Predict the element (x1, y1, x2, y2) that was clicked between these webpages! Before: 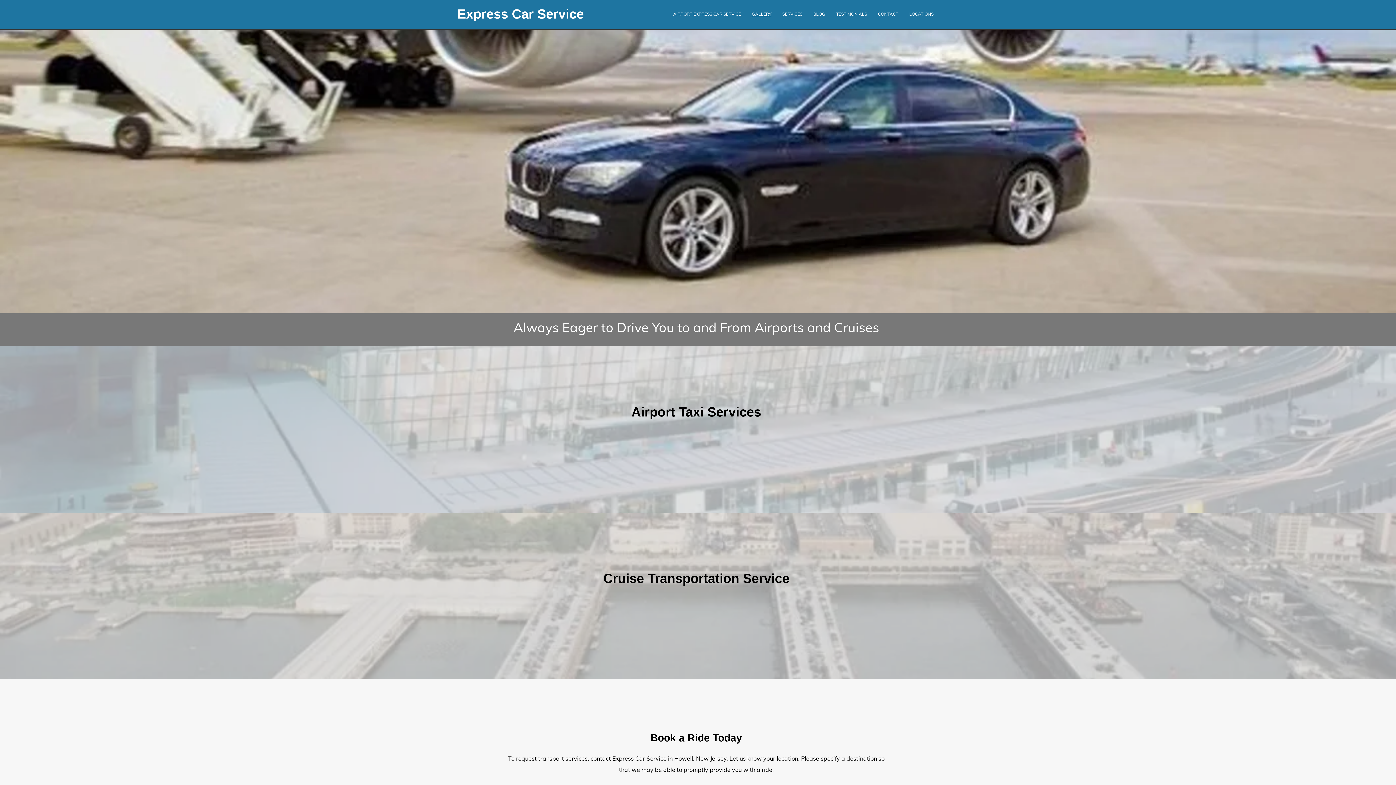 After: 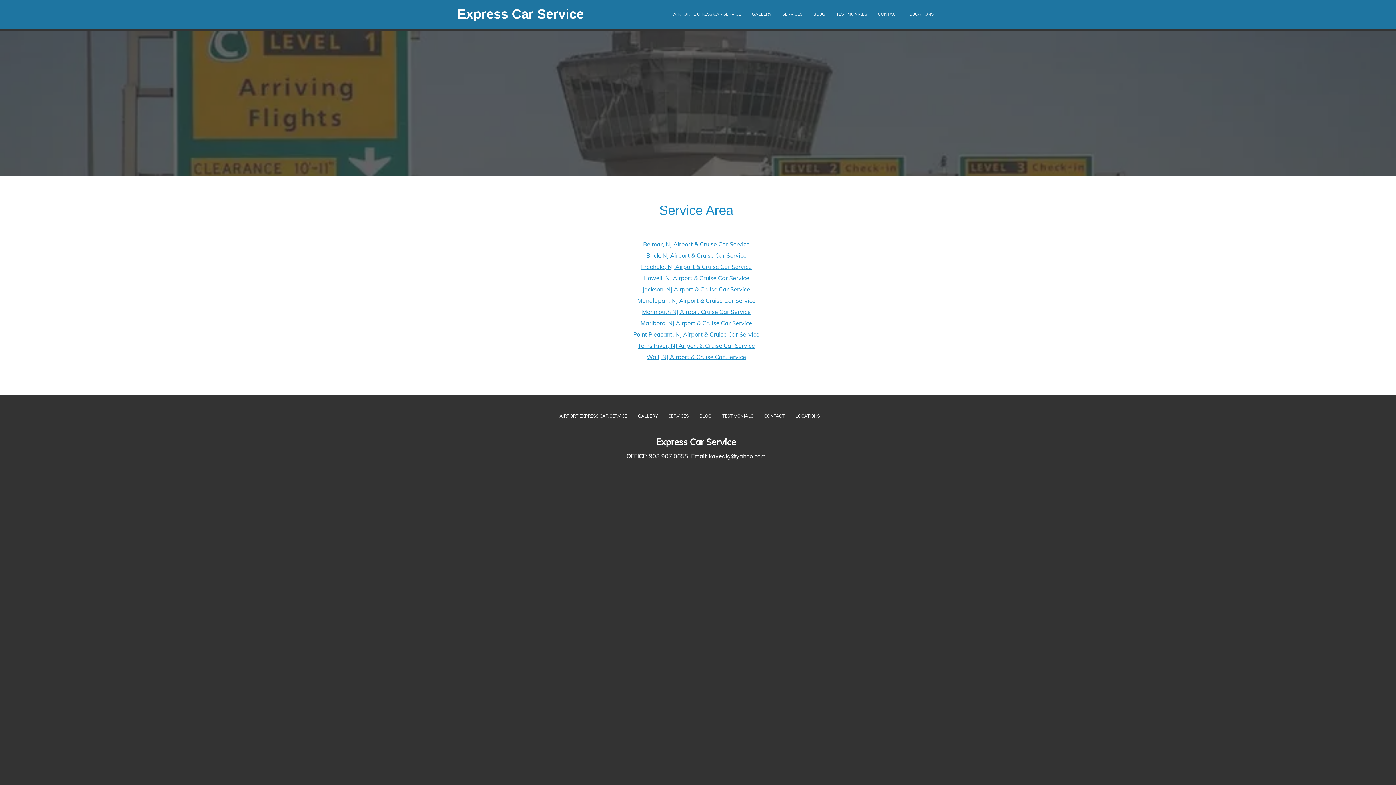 Action: label: LOCATIONS bbox: (904, 8, 939, 19)